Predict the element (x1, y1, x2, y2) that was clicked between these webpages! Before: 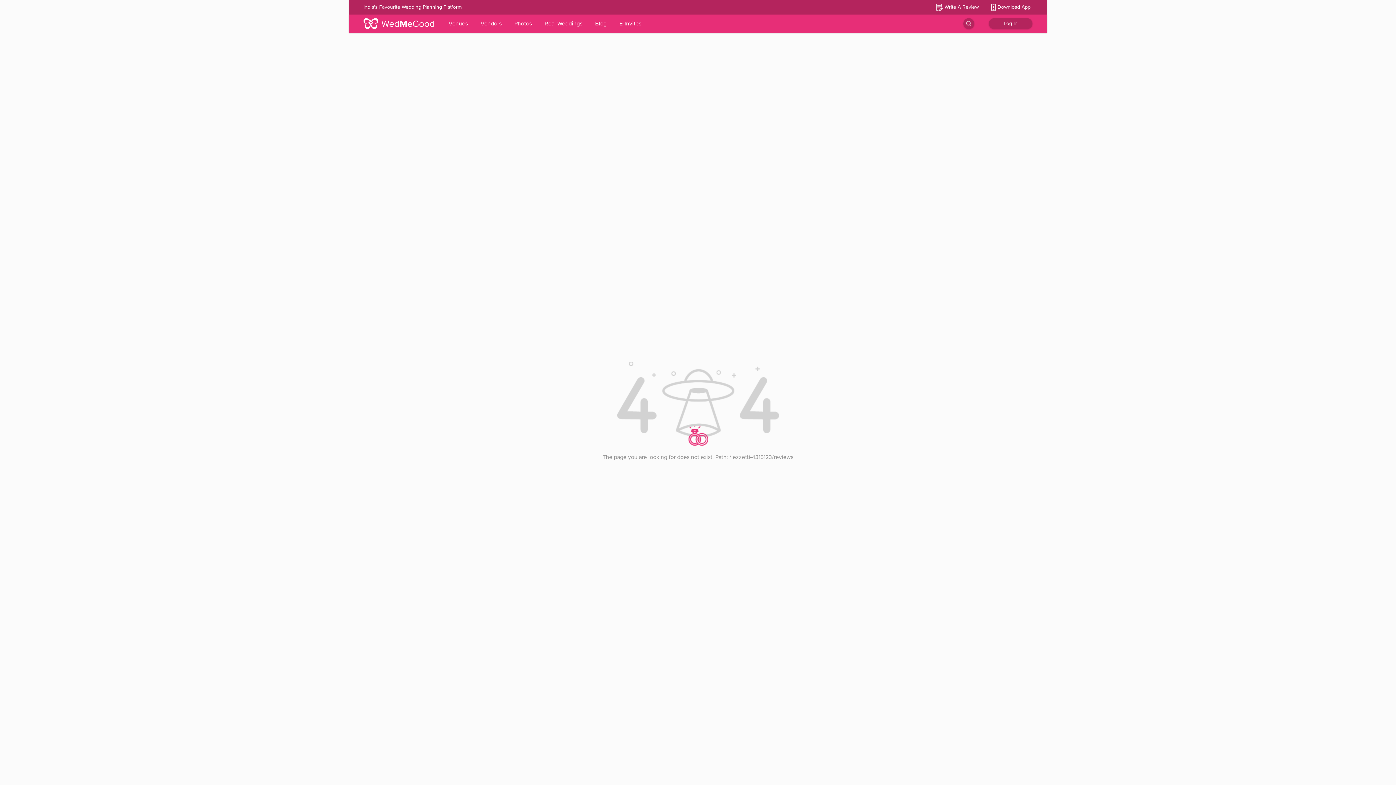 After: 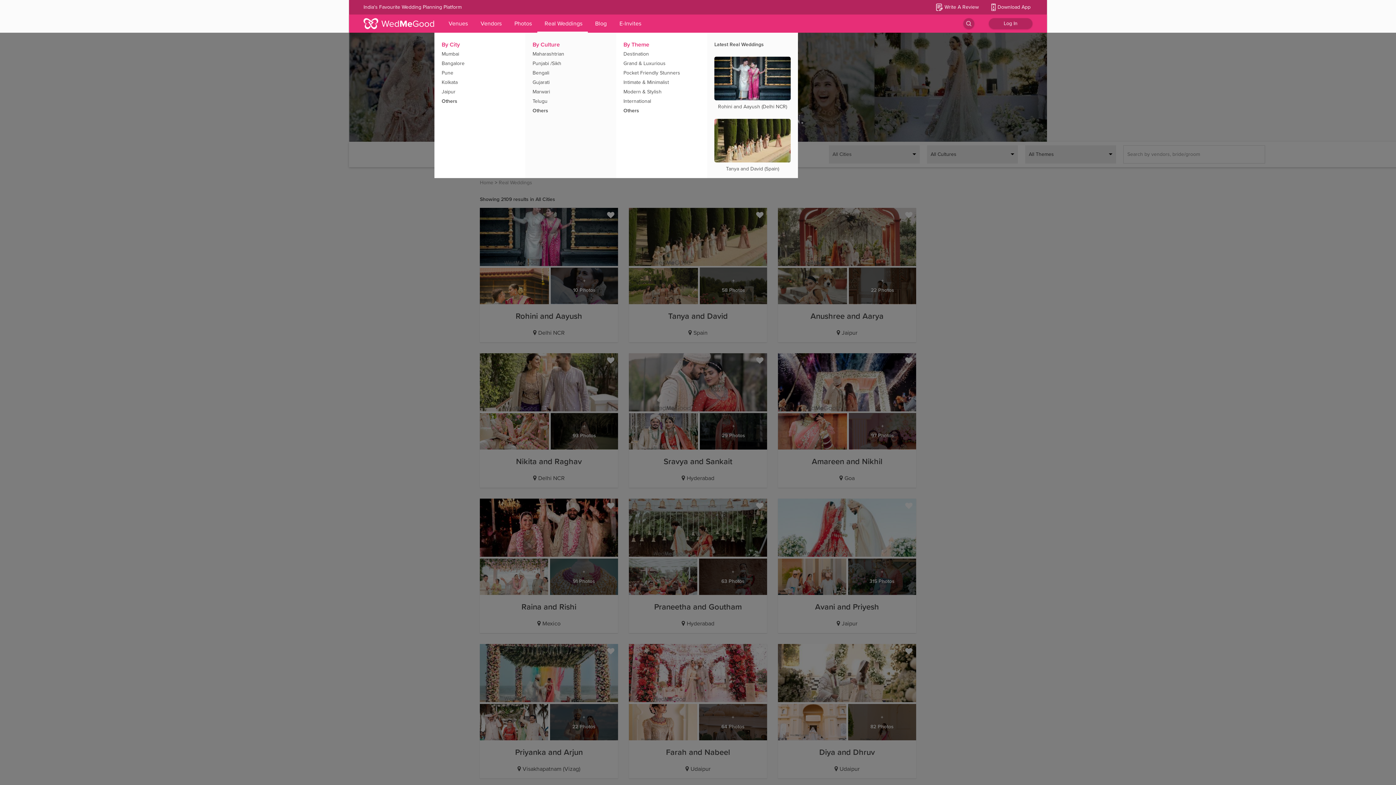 Action: label: Real Weddings bbox: (544, 18, 582, 28)